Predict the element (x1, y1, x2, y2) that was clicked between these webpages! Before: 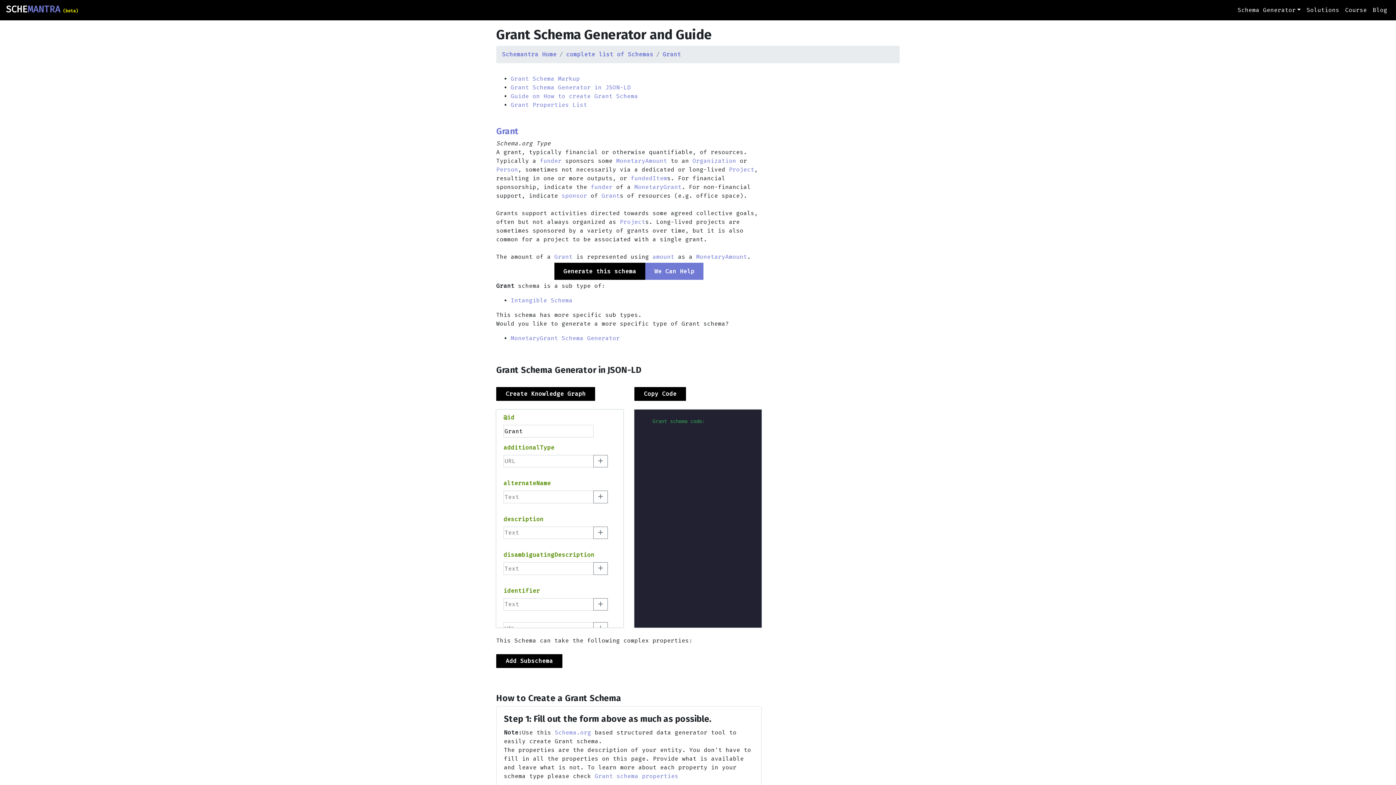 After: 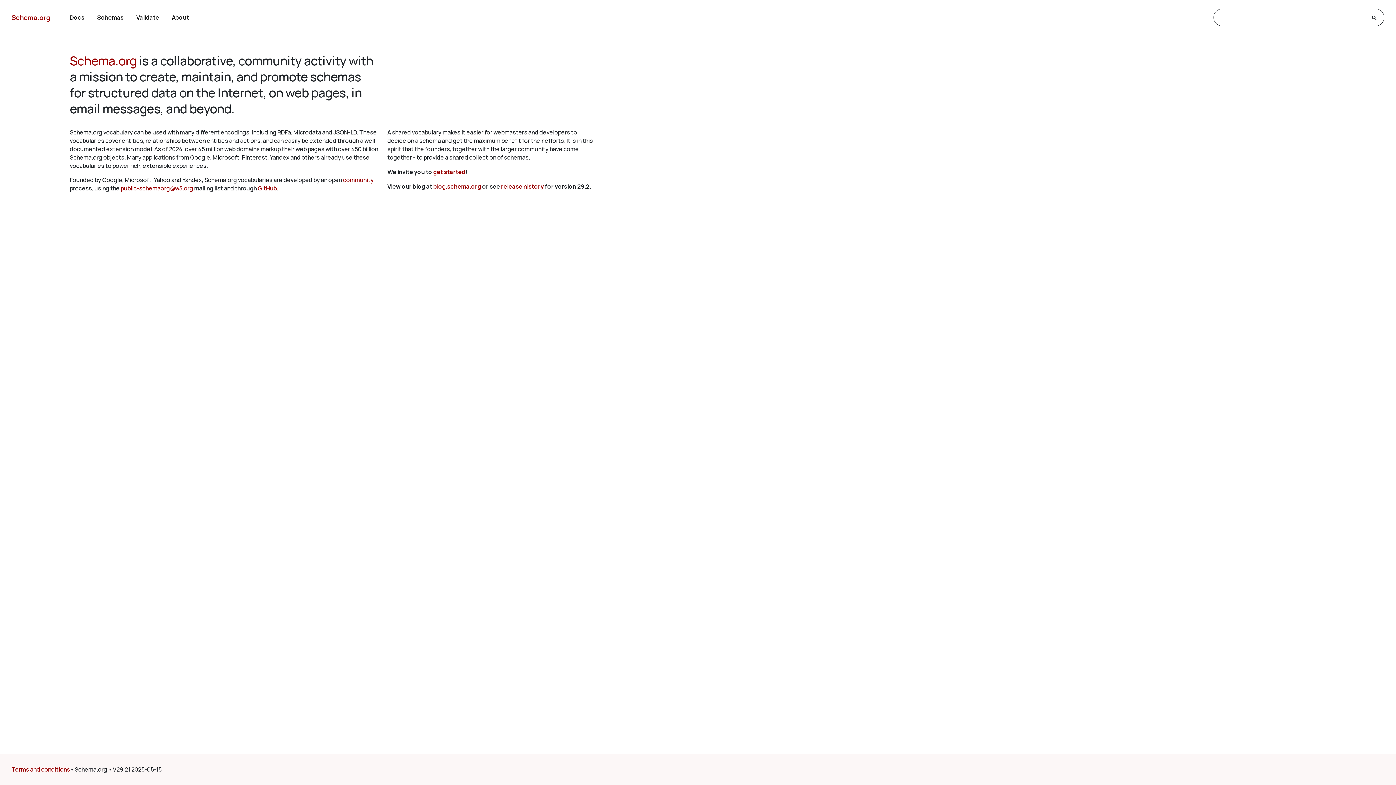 Action: bbox: (554, 729, 591, 736) label: Schema.org